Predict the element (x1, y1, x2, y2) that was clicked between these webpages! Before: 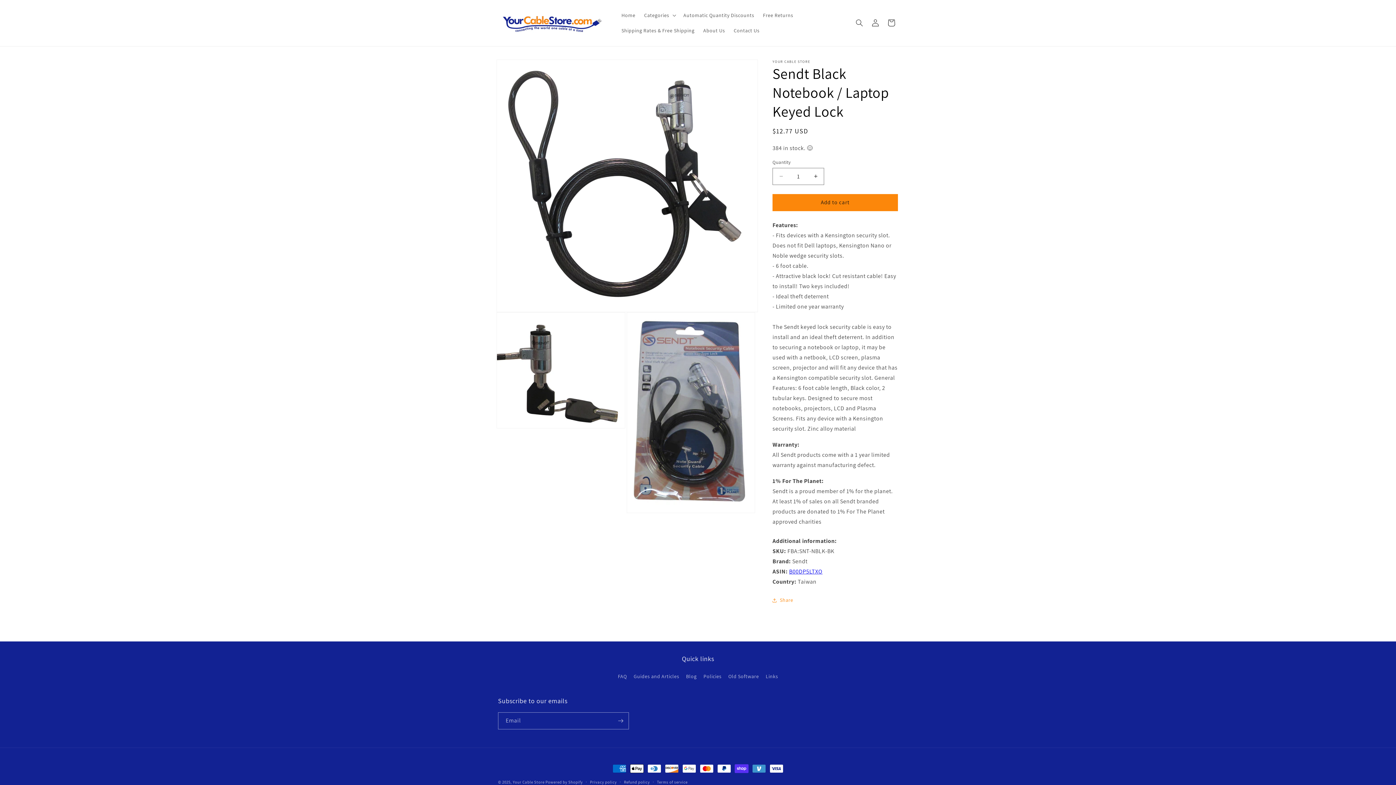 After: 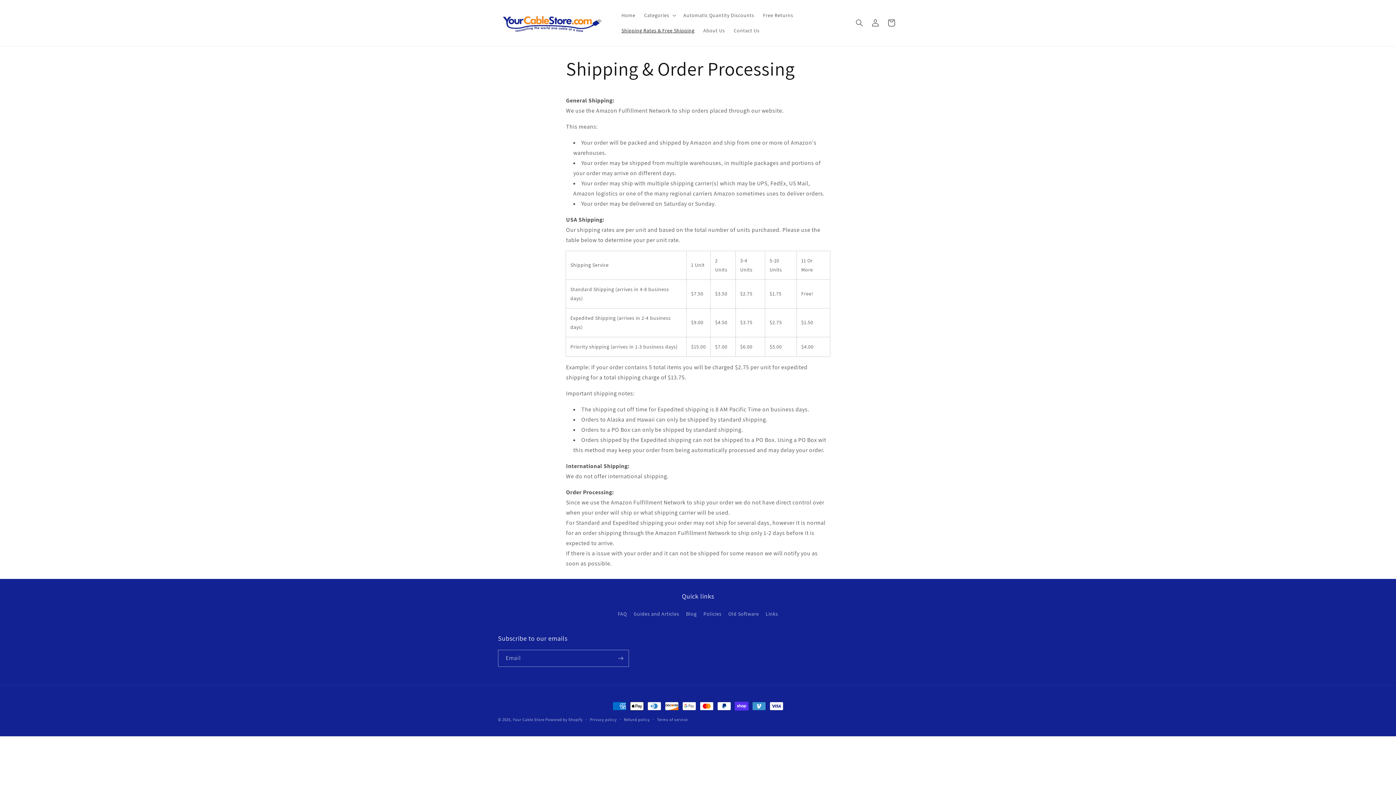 Action: label: Shipping Rates & Free Shipping bbox: (617, 23, 699, 38)